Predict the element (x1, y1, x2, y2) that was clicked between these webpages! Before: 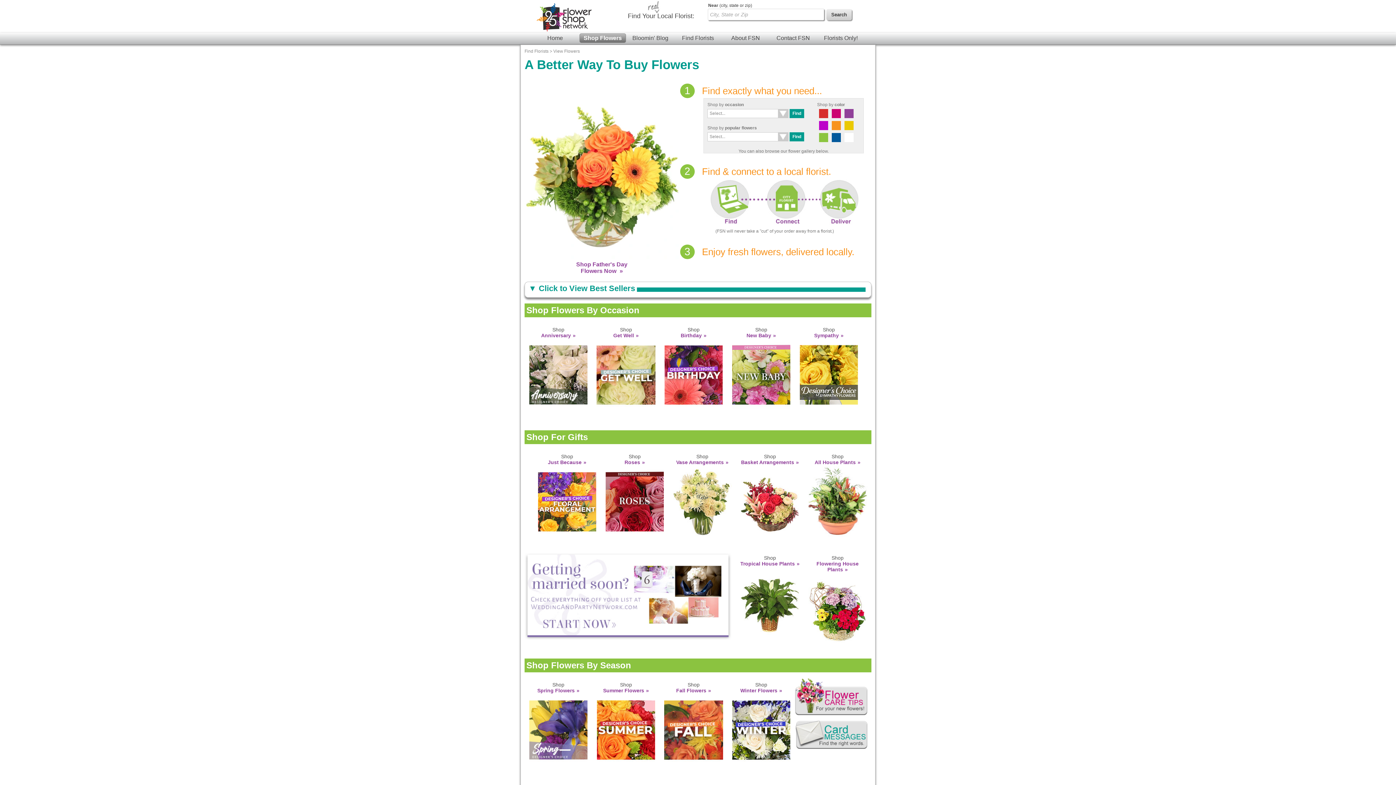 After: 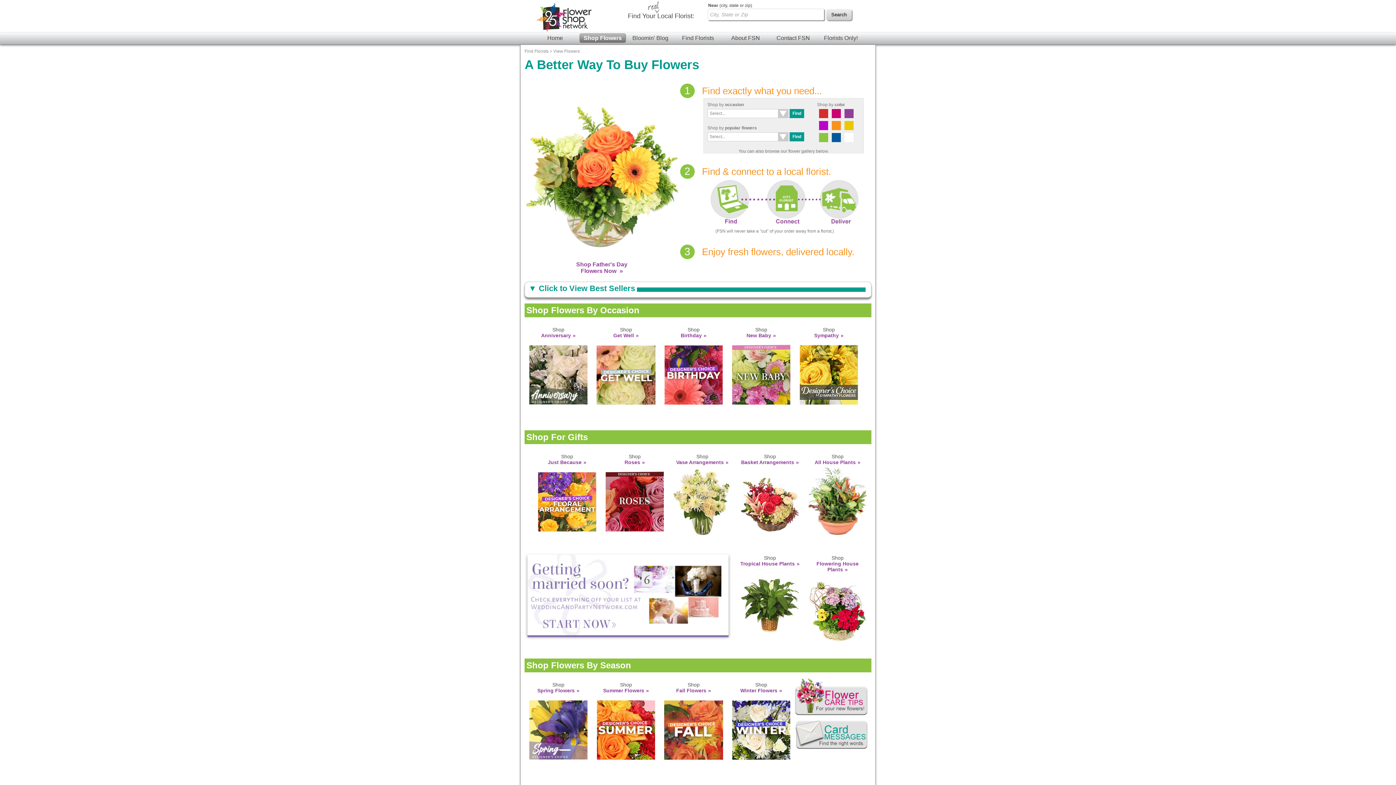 Action: bbox: (553, 48, 580, 53) label: View Flowers